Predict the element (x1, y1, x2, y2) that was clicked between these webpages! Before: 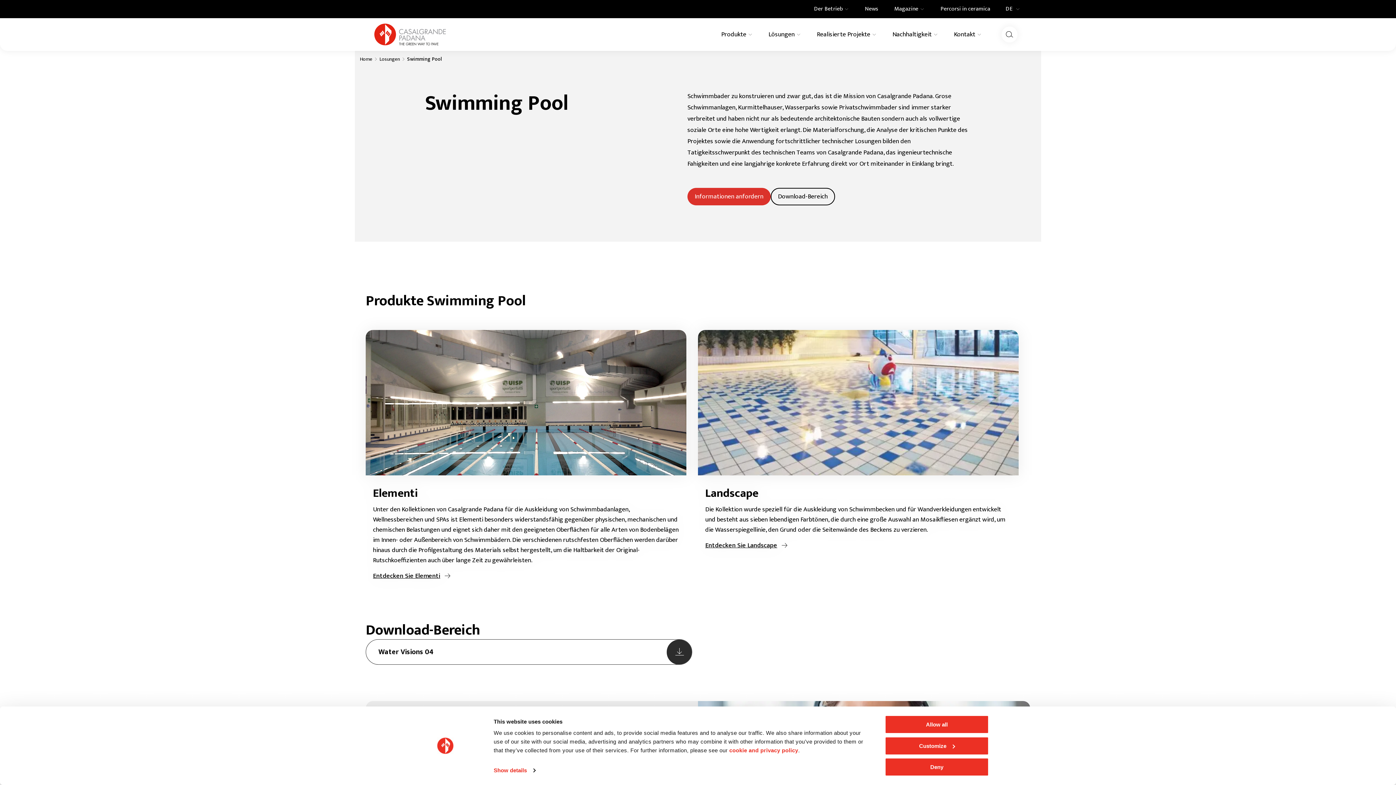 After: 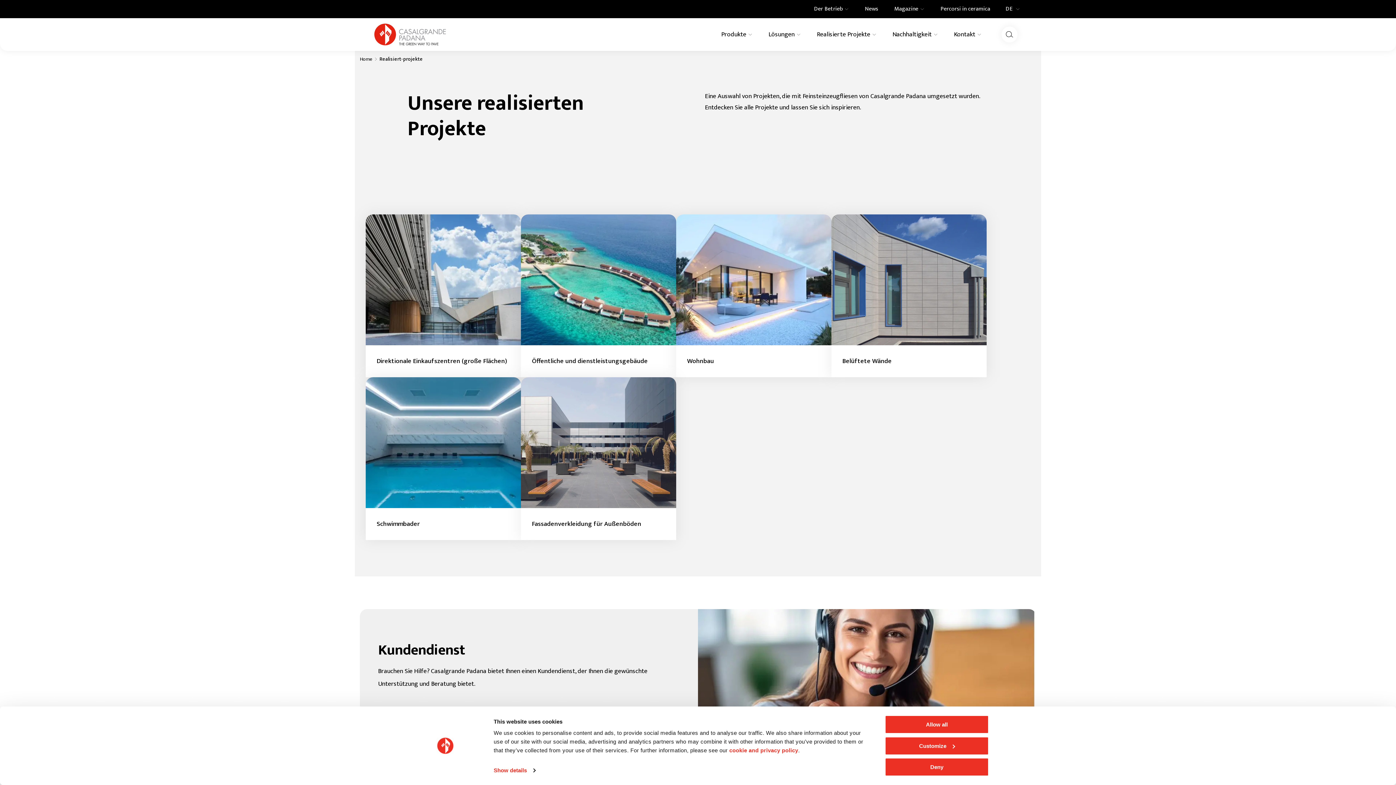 Action: label: Realisierte Projekte bbox: (816, 18, 877, 50)